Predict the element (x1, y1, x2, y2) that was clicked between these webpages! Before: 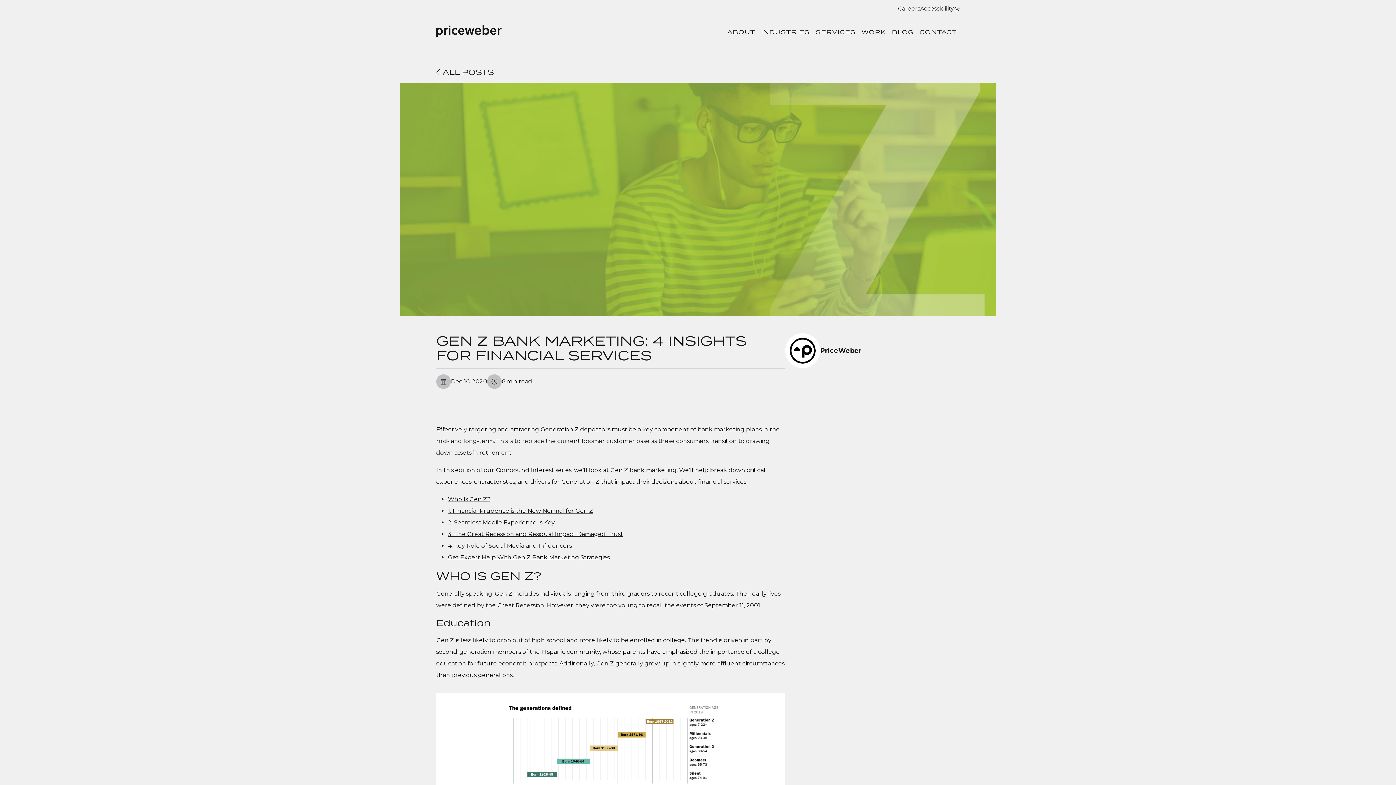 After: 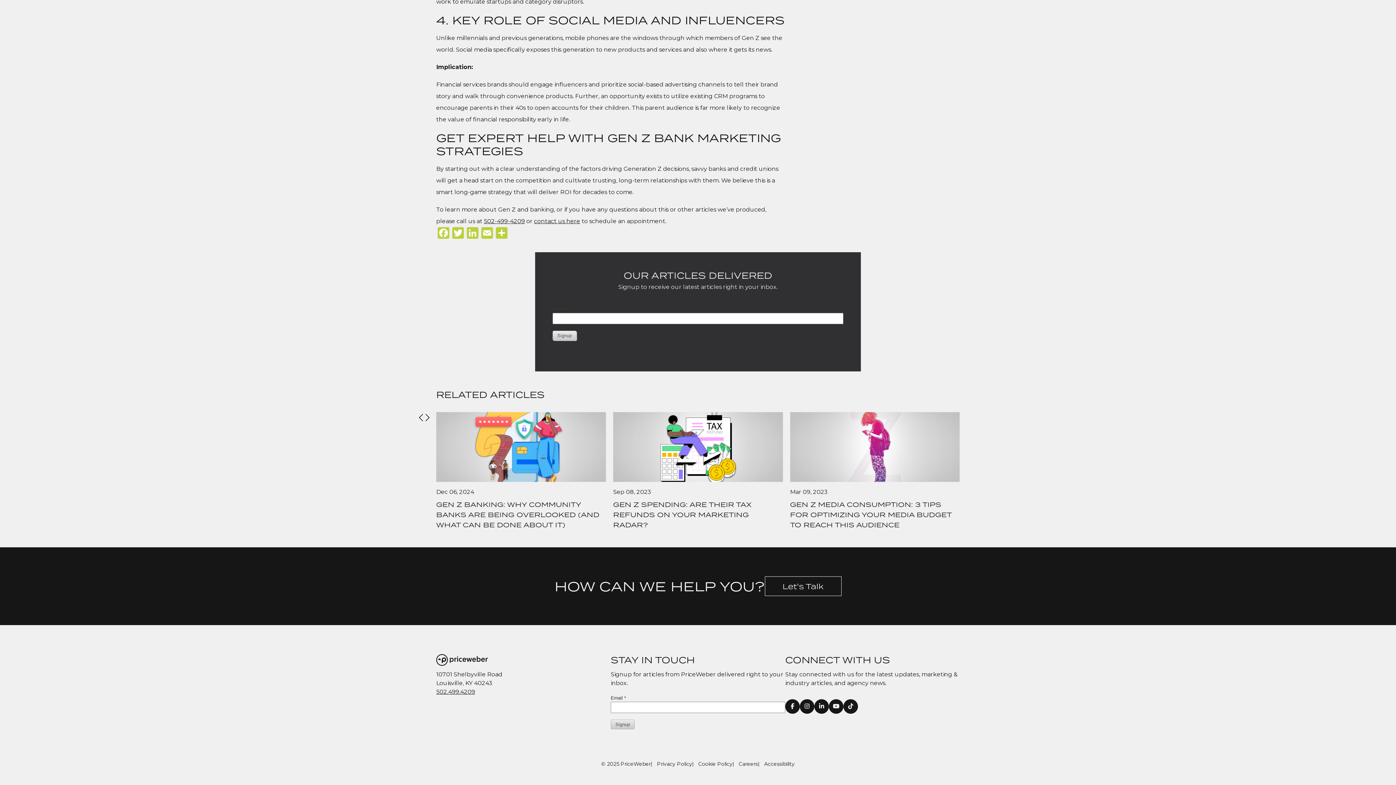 Action: bbox: (448, 554, 609, 561) label: Get Expert Help With Gen Z Bank Marketing Strategies